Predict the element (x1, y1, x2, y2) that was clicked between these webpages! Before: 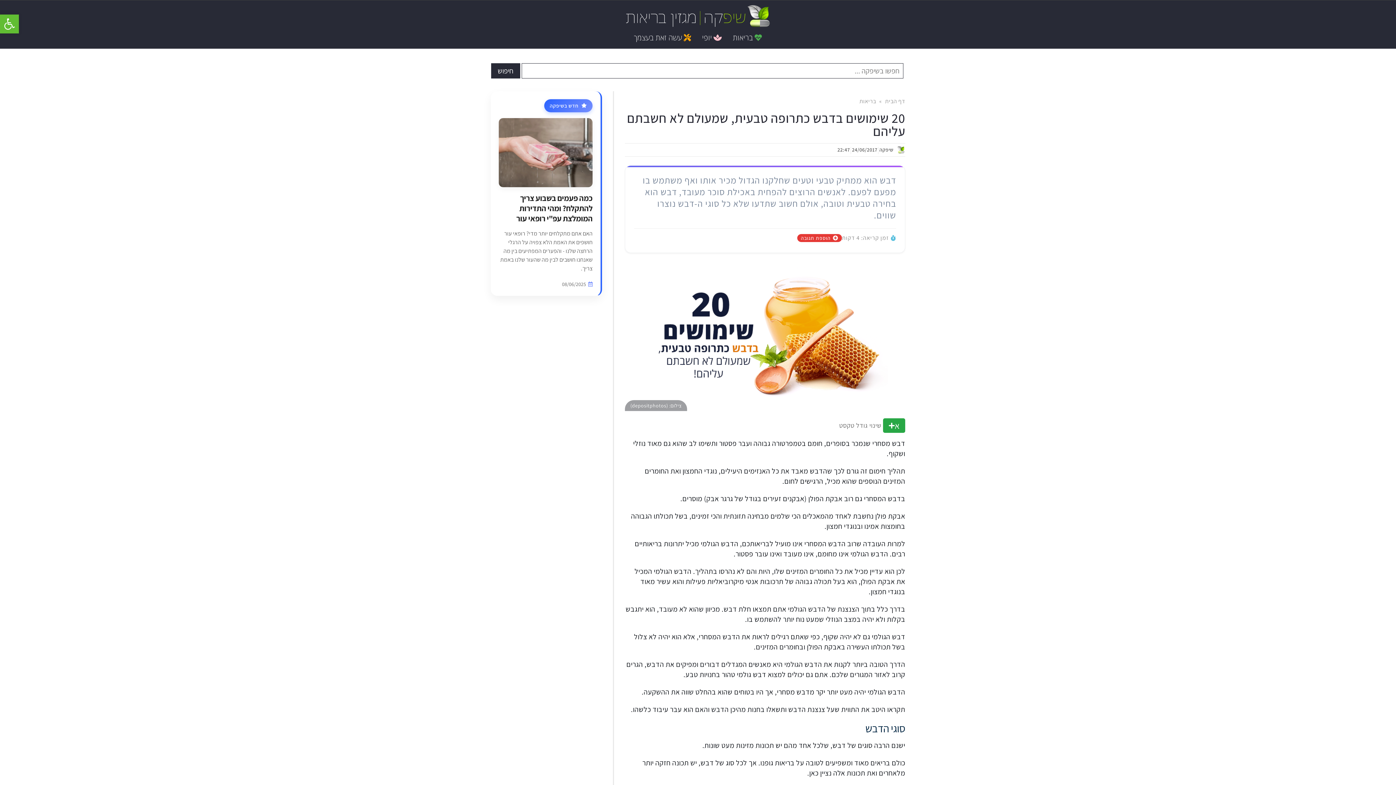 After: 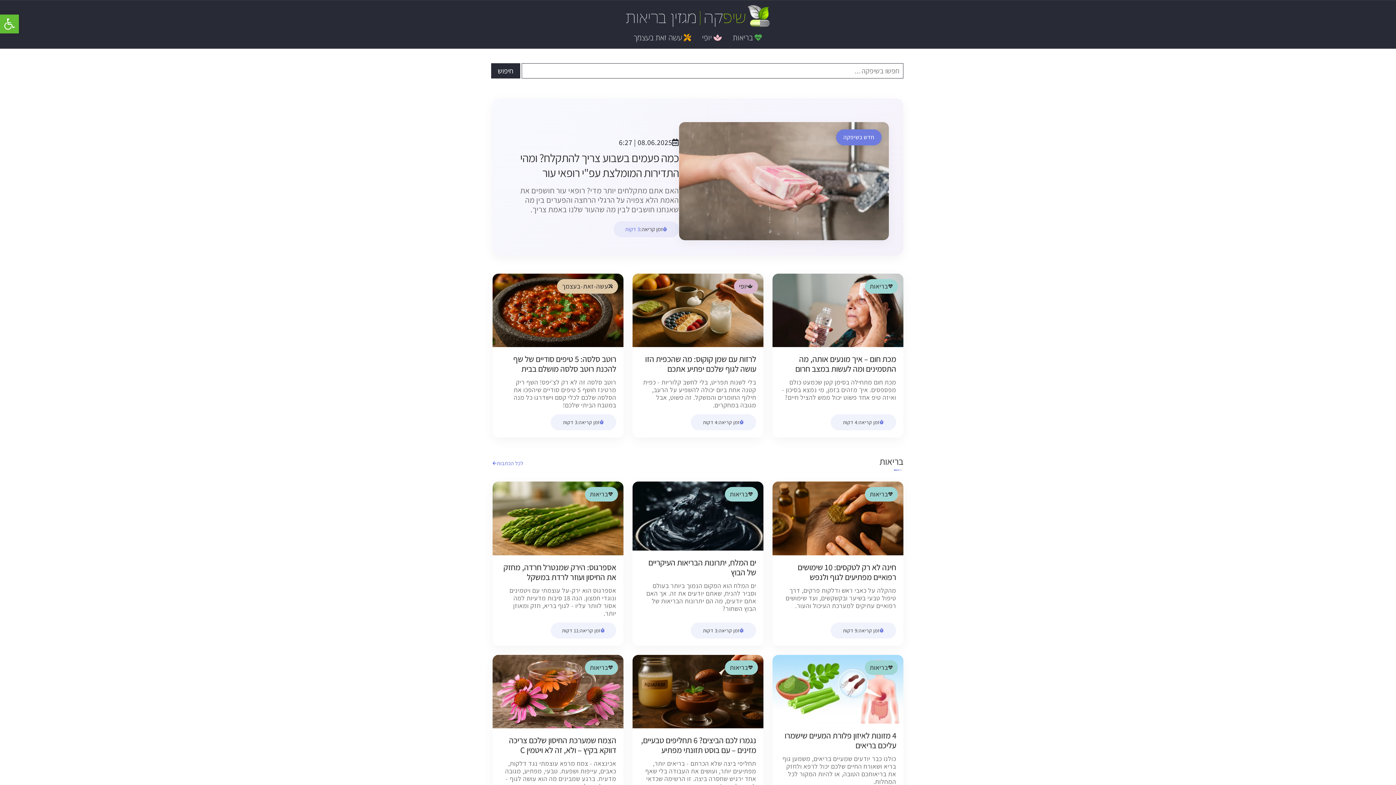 Action: bbox: (616, 10, 780, 20)